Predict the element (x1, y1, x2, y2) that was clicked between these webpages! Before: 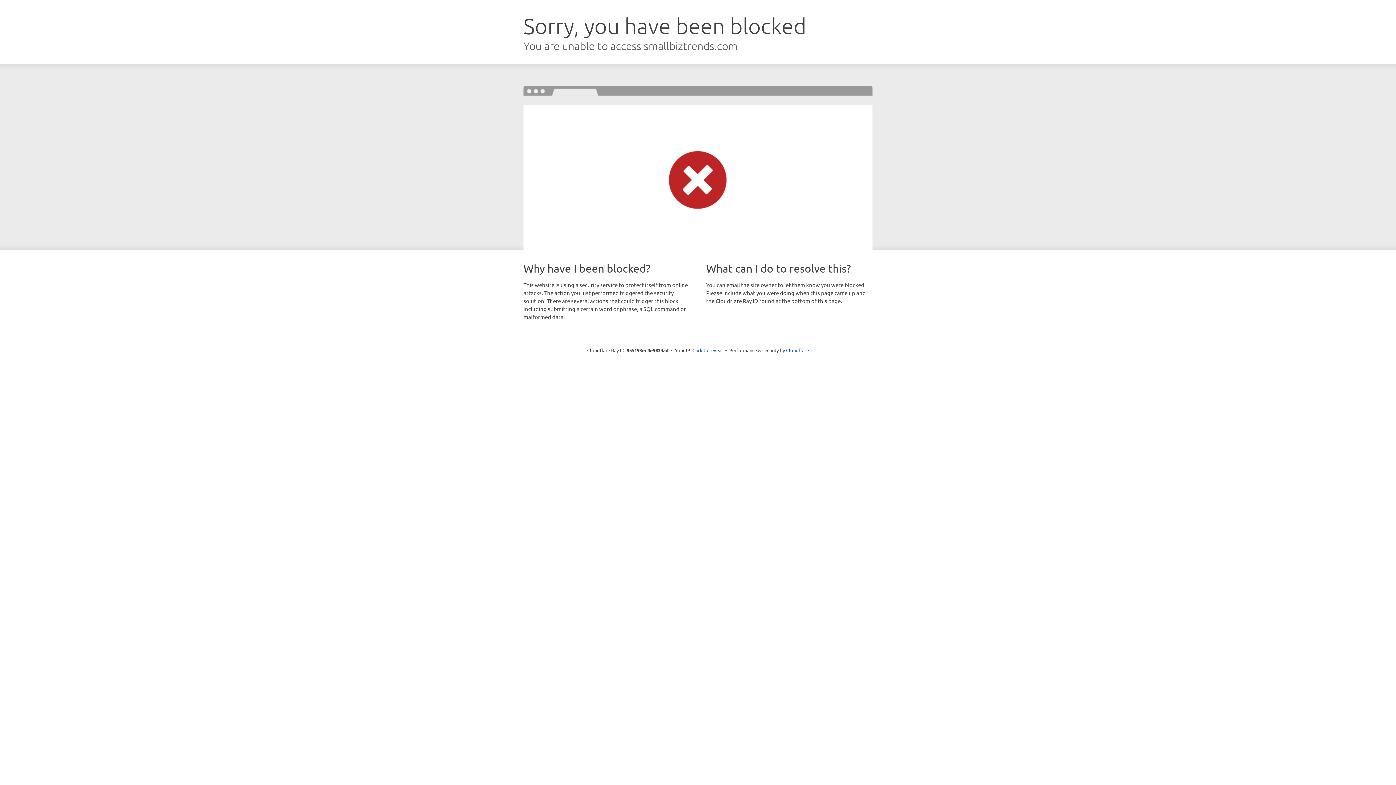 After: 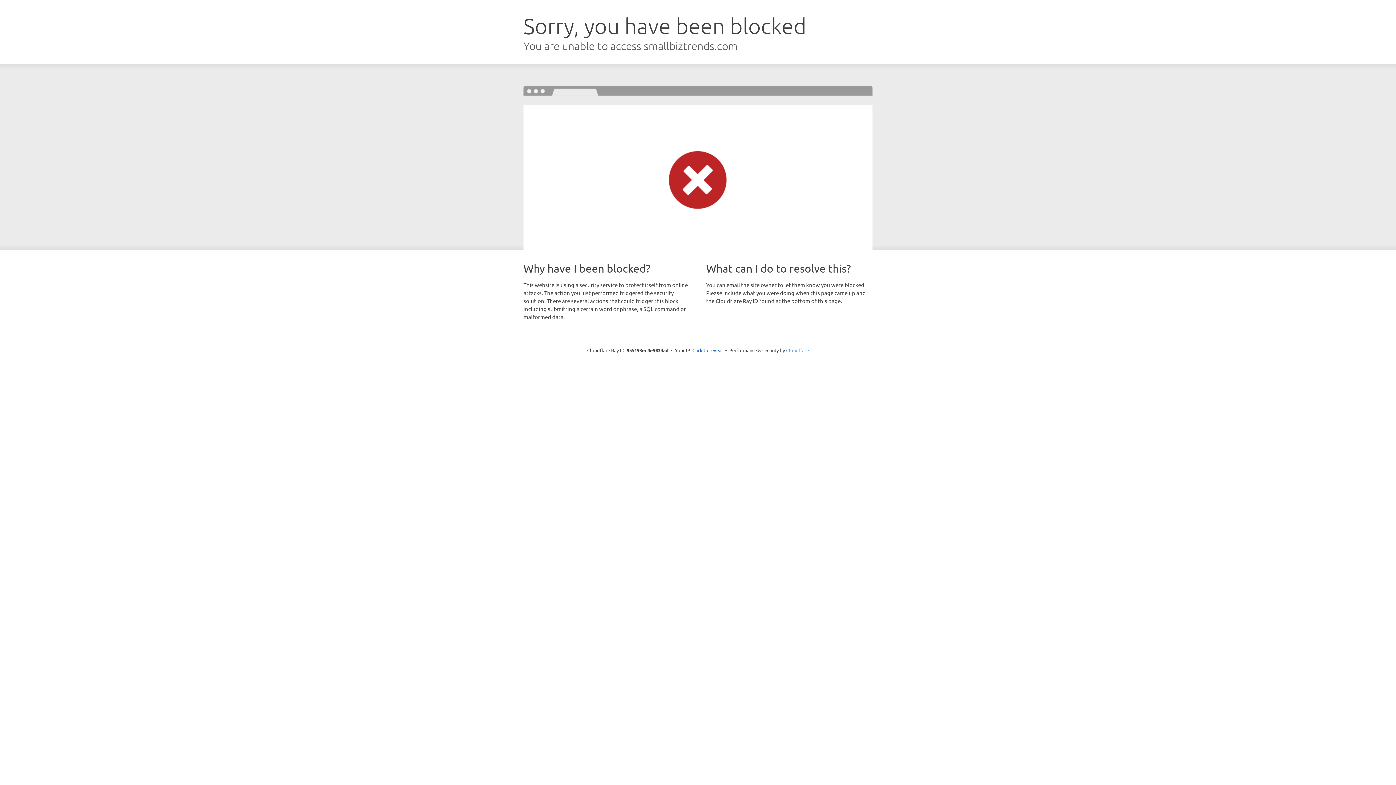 Action: bbox: (786, 347, 809, 353) label: Cloudflare